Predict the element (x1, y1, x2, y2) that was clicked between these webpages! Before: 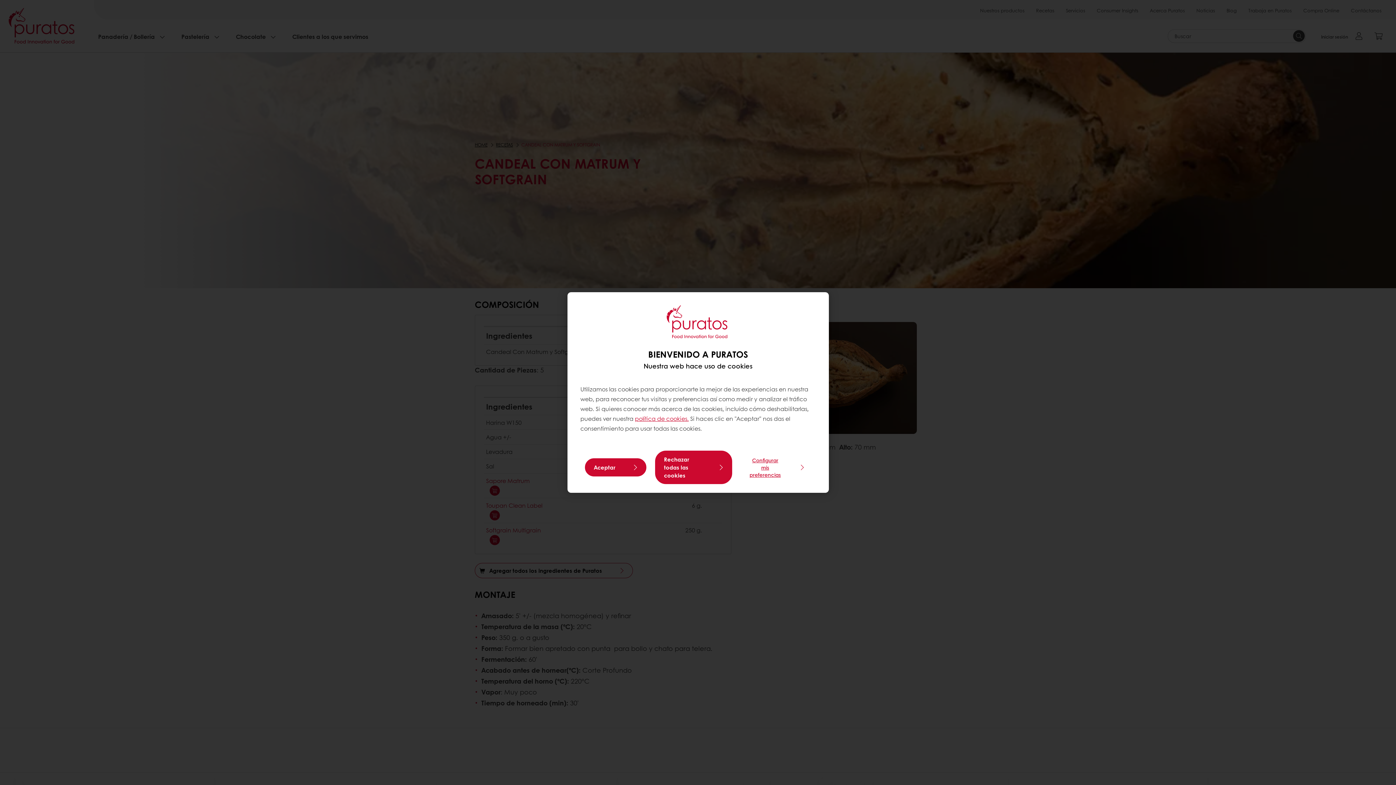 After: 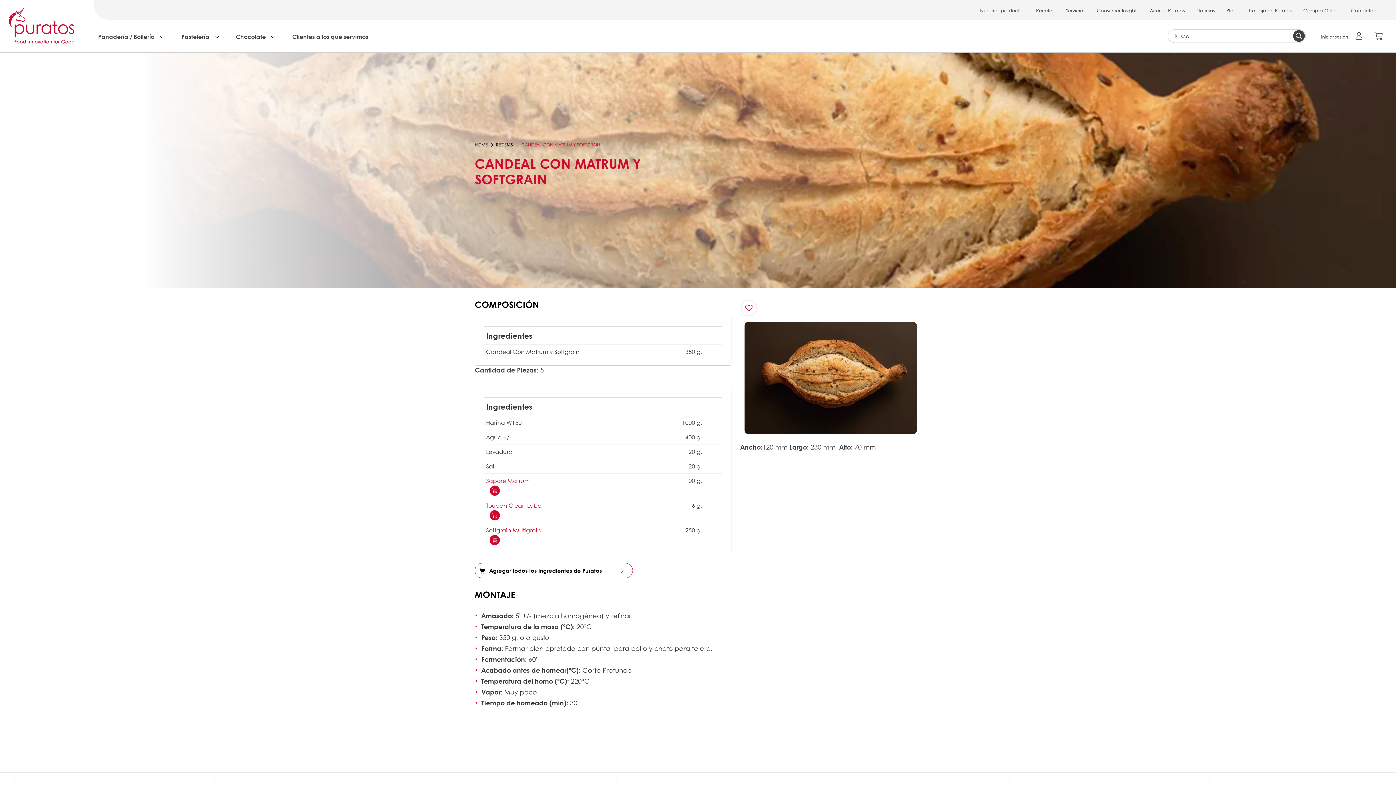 Action: bbox: (584, 458, 646, 476) label: Aceptar